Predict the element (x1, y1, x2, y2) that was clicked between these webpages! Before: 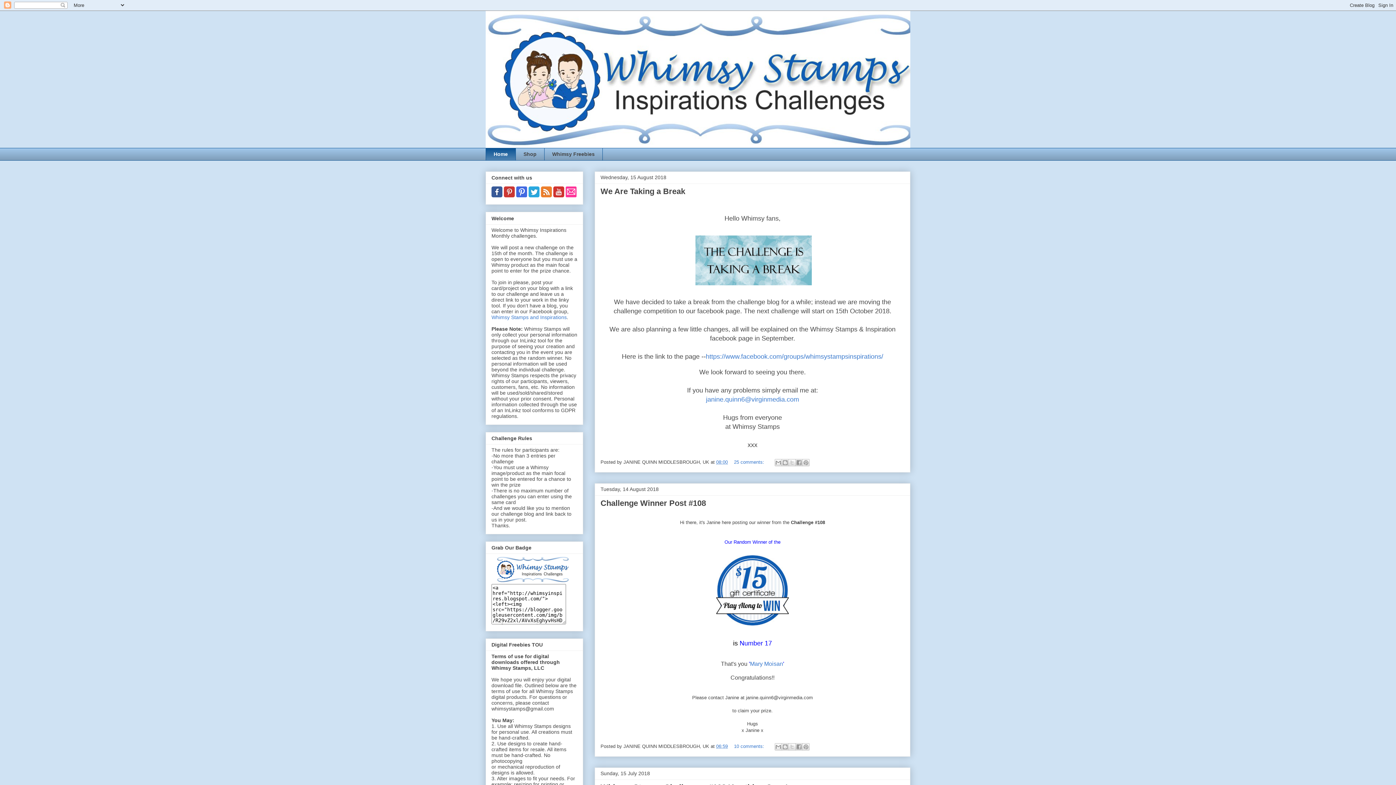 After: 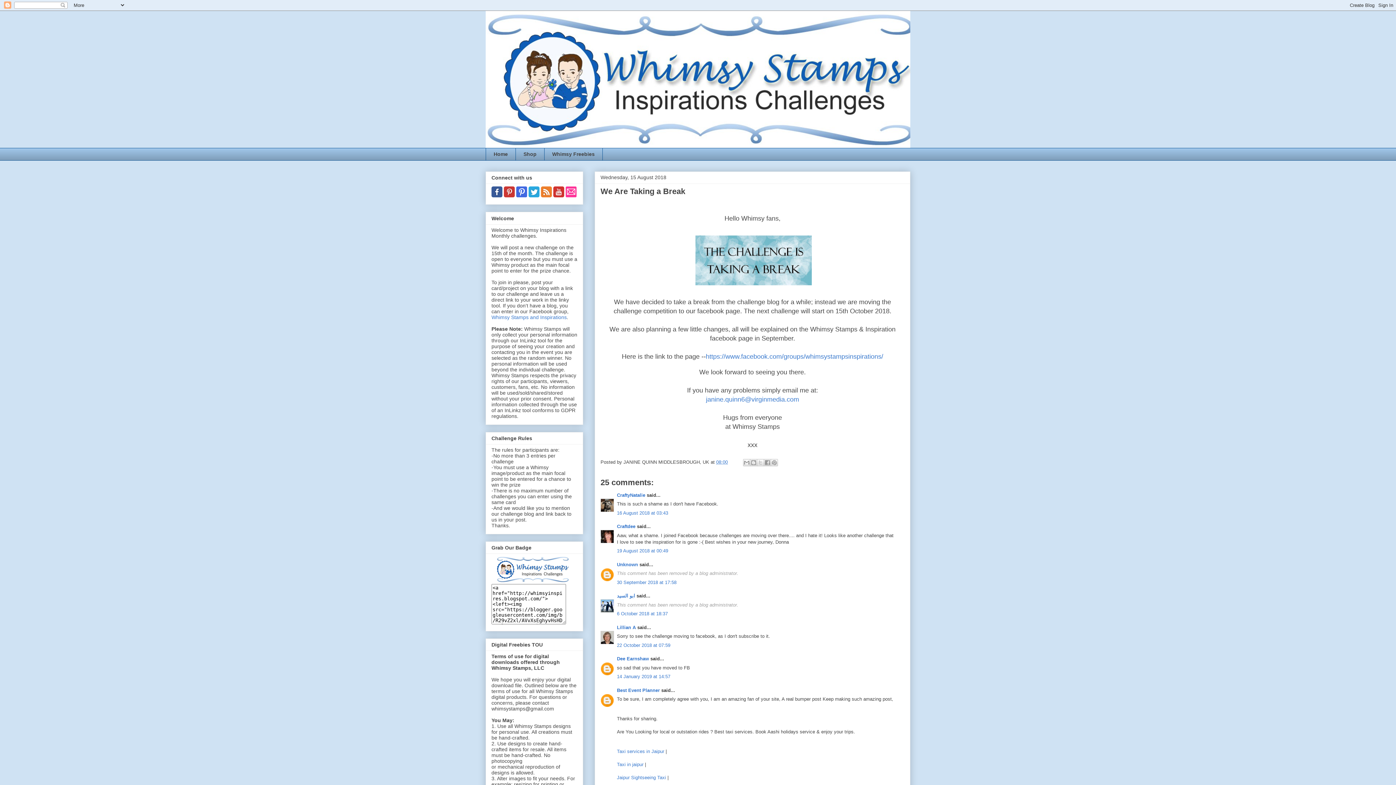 Action: label: 08:00 bbox: (716, 459, 728, 465)